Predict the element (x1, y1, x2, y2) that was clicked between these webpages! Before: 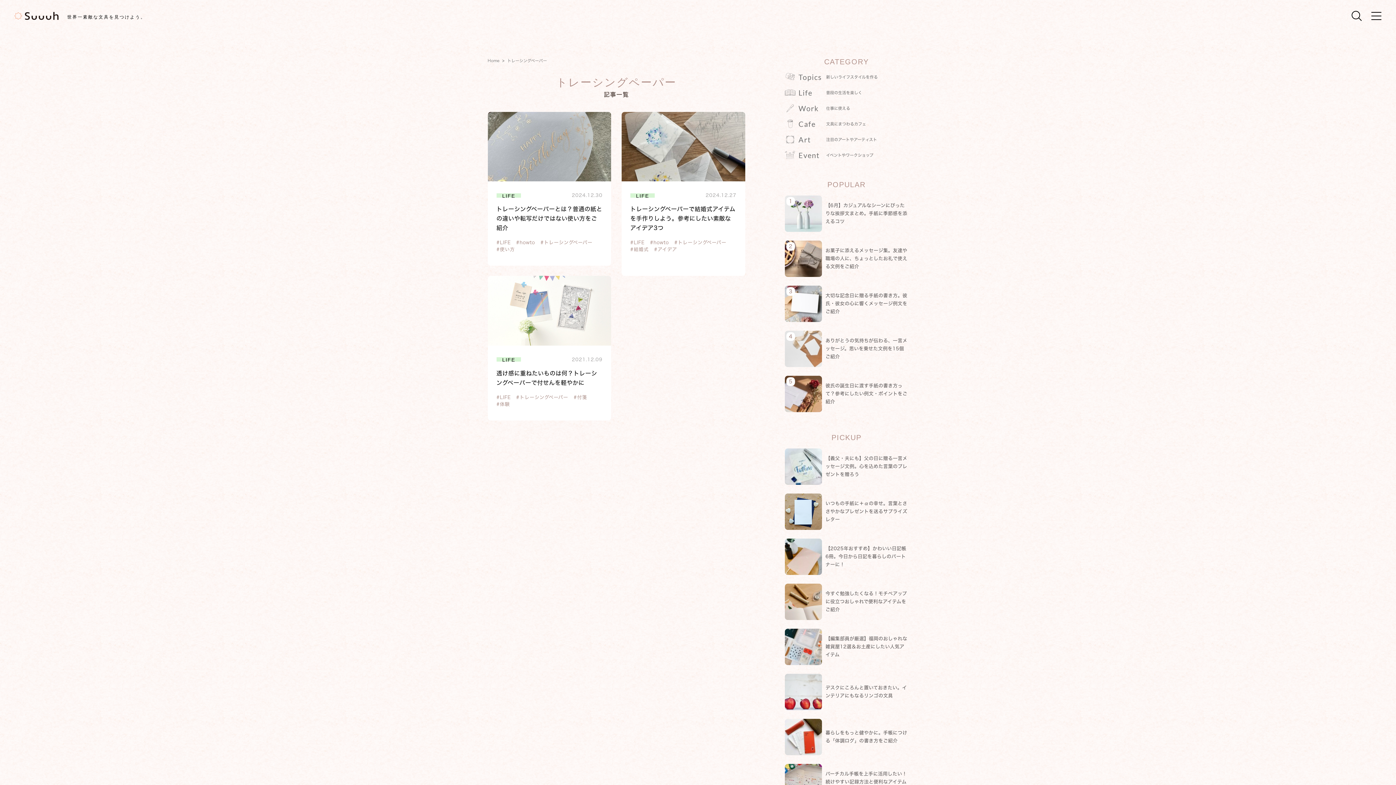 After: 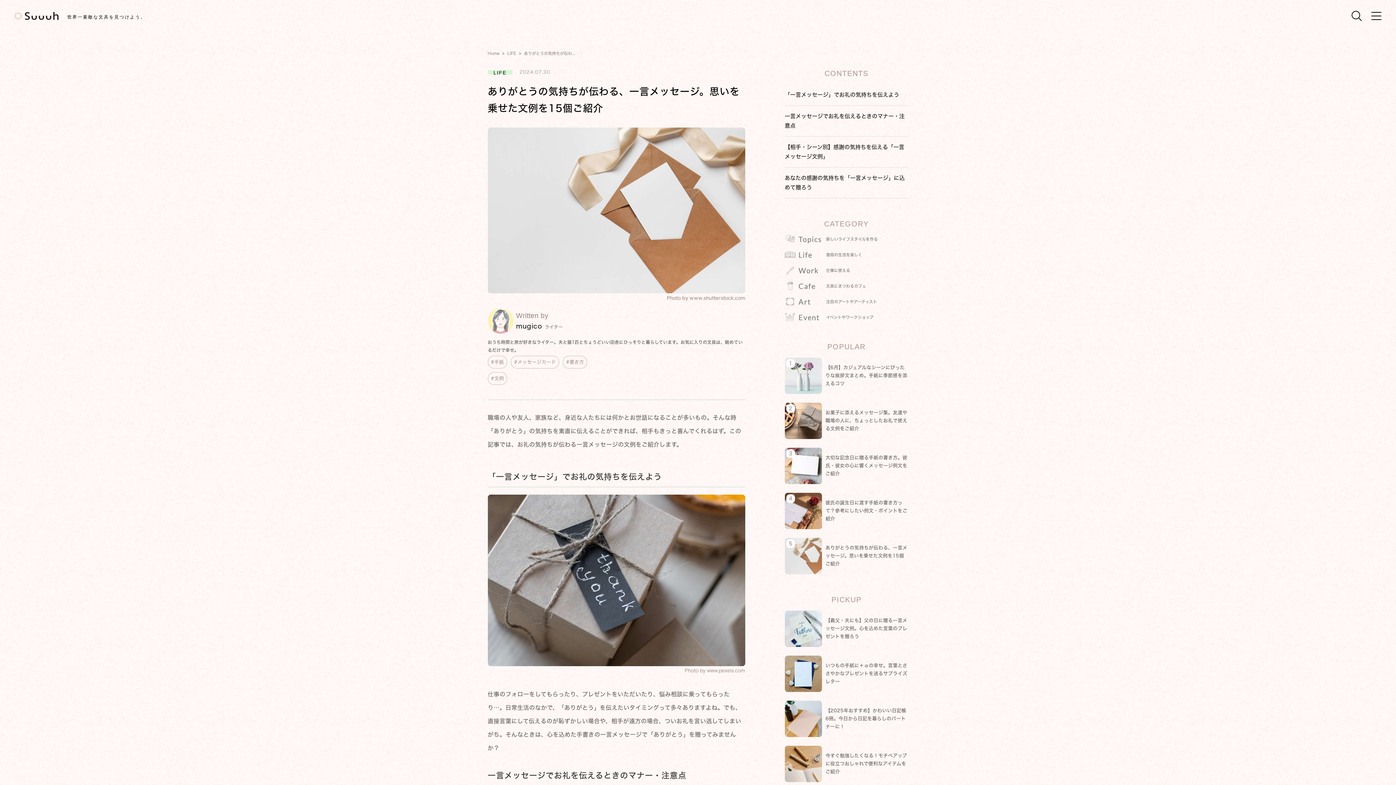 Action: bbox: (784, 330, 908, 367) label: 4

ありがとうの気持ちが伝わる、一言メッセージ。思いを乗せた文例を15個ご紹介